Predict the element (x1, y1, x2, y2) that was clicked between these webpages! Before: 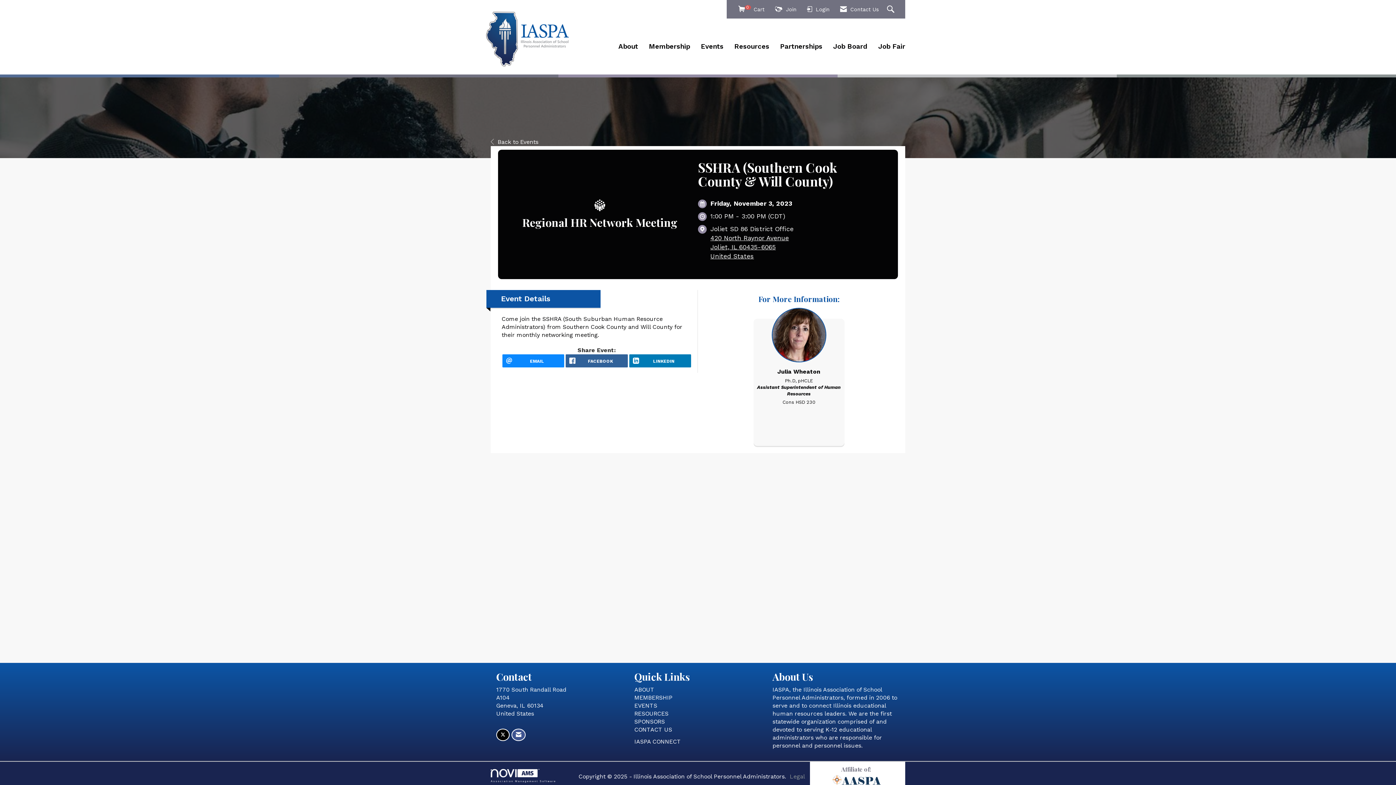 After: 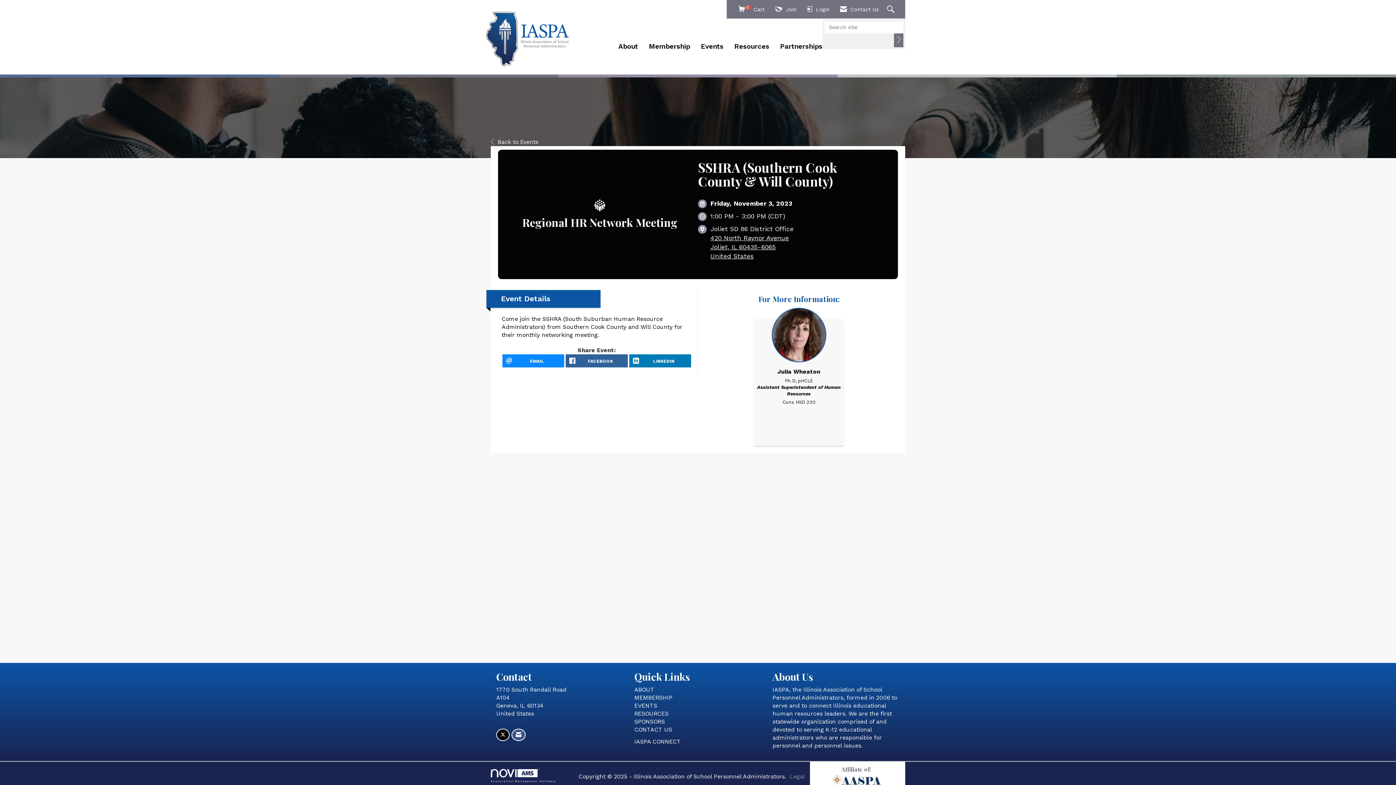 Action: label: Search Site bbox: (887, 4, 896, 13)